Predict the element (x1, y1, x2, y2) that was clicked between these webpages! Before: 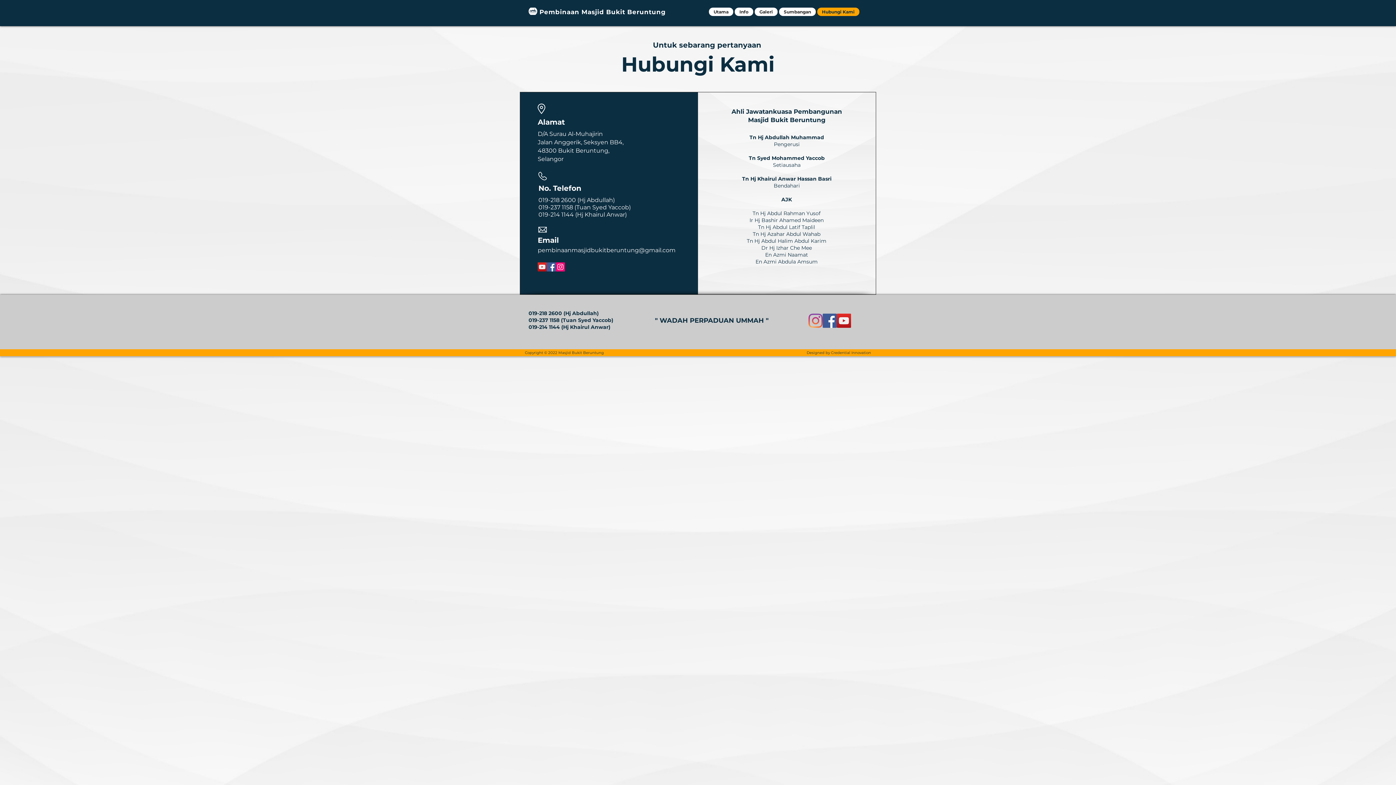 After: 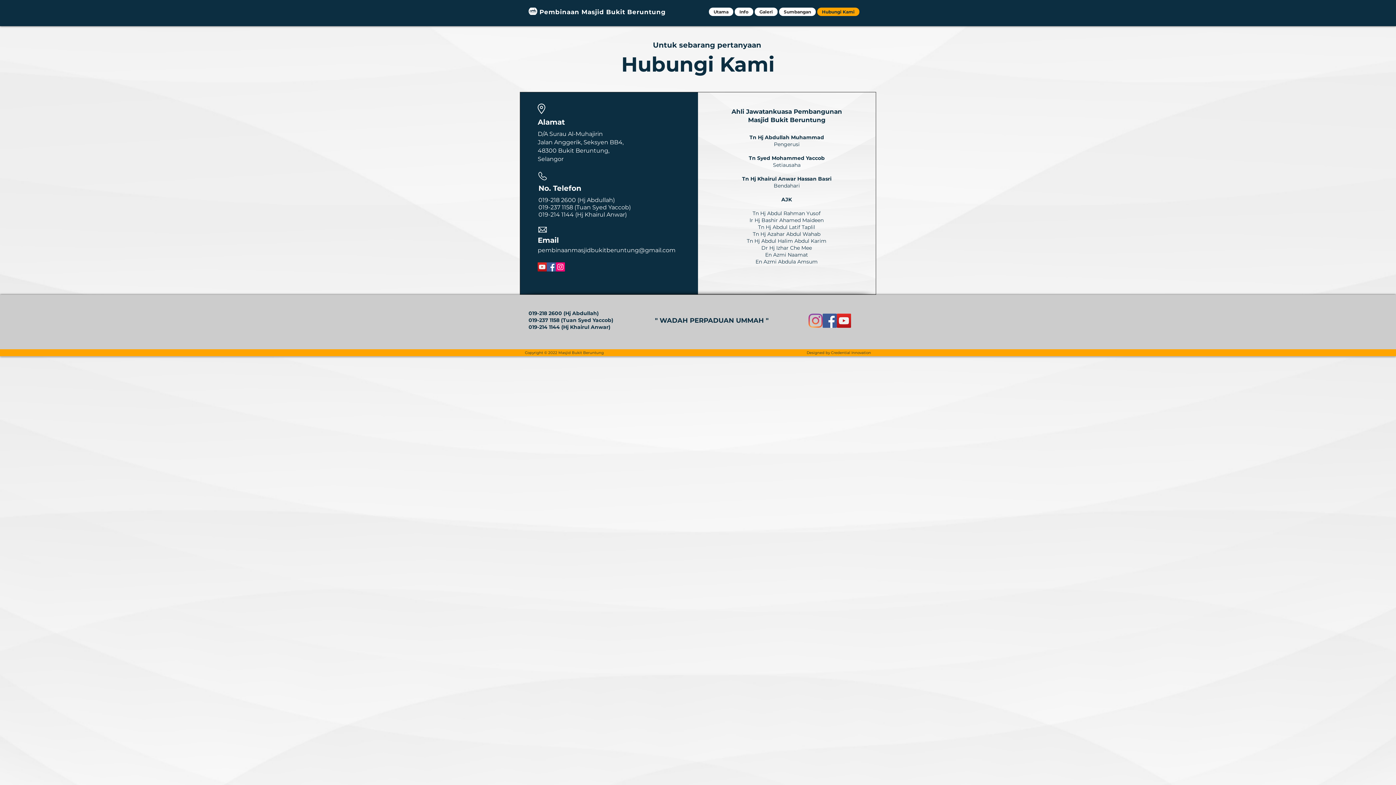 Action: bbox: (808, 313, 822, 328) label: Instagram